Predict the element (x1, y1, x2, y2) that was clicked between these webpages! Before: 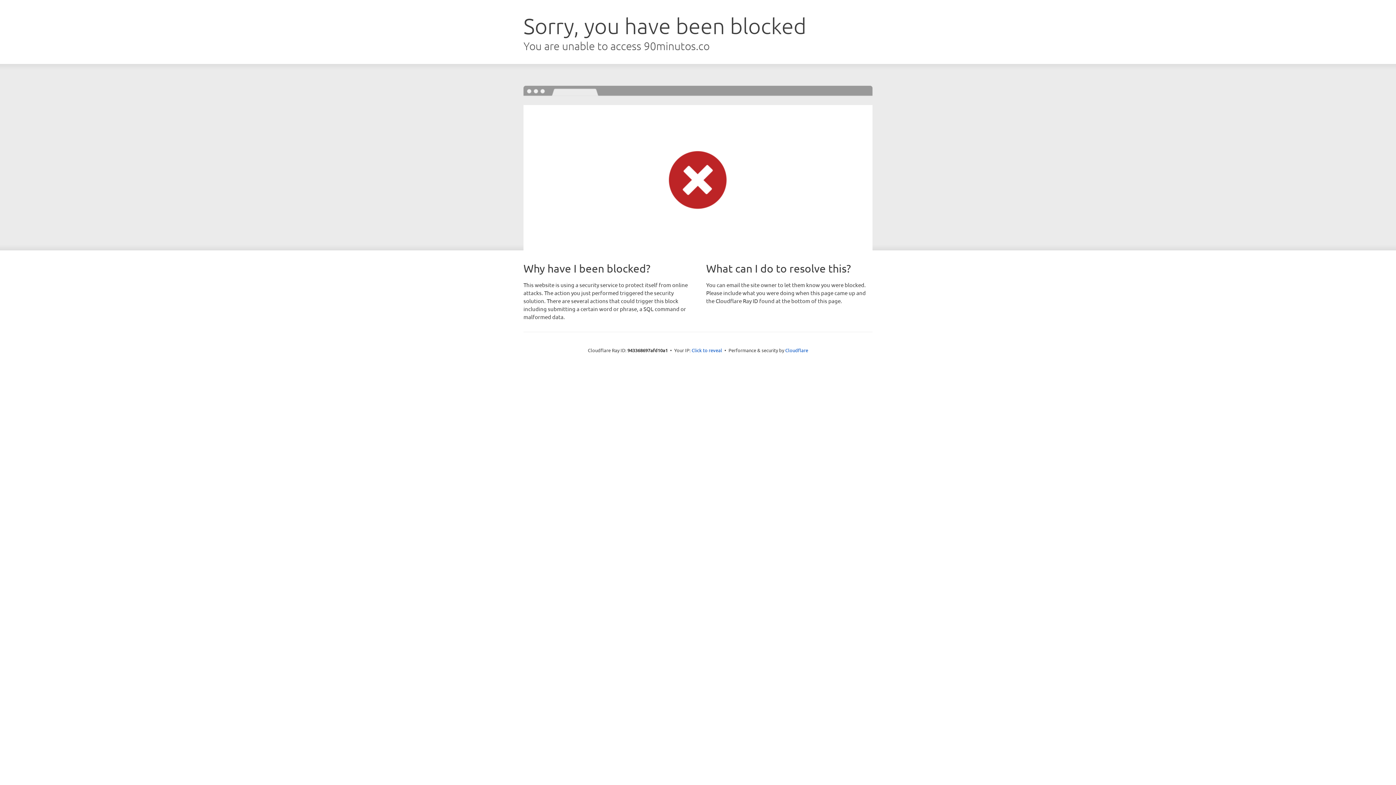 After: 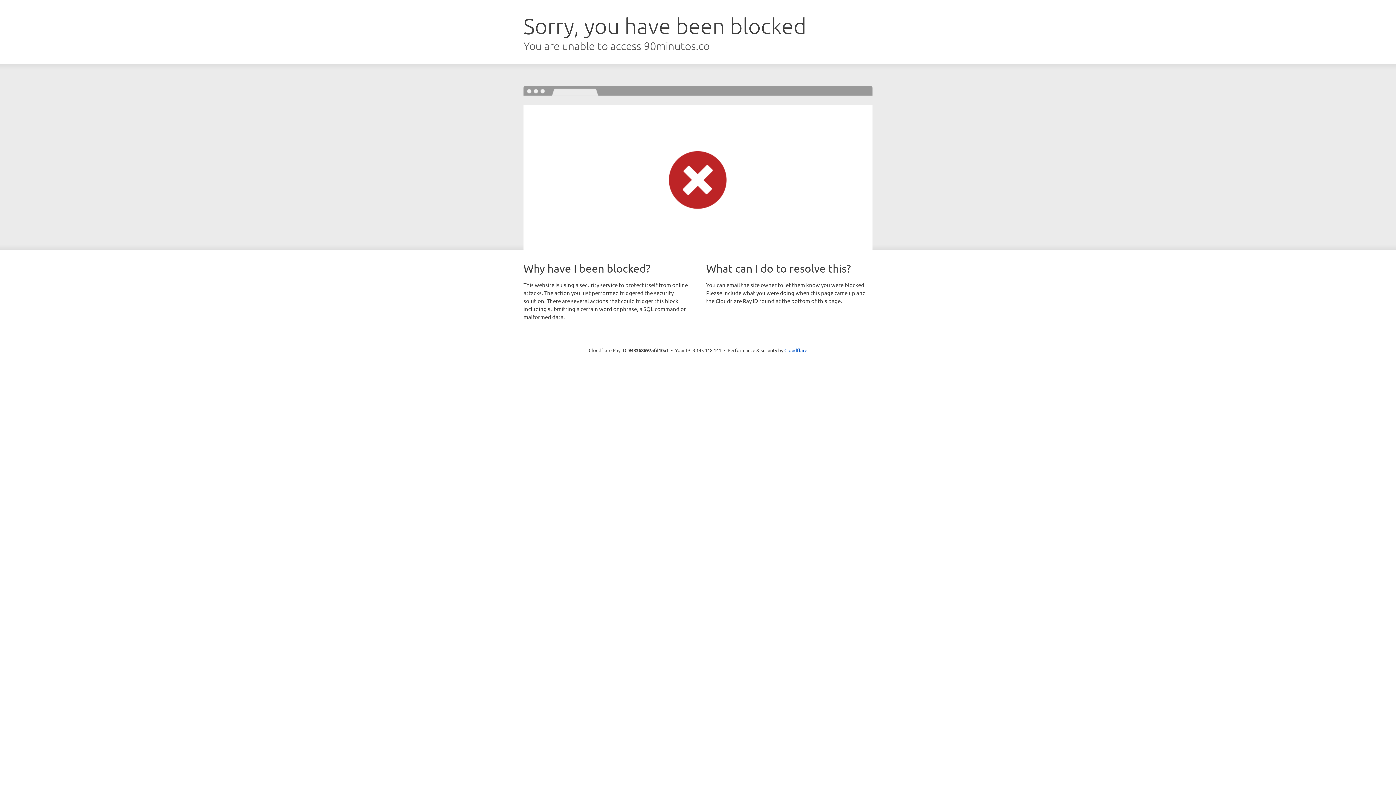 Action: bbox: (691, 346, 722, 353) label: Click to reveal